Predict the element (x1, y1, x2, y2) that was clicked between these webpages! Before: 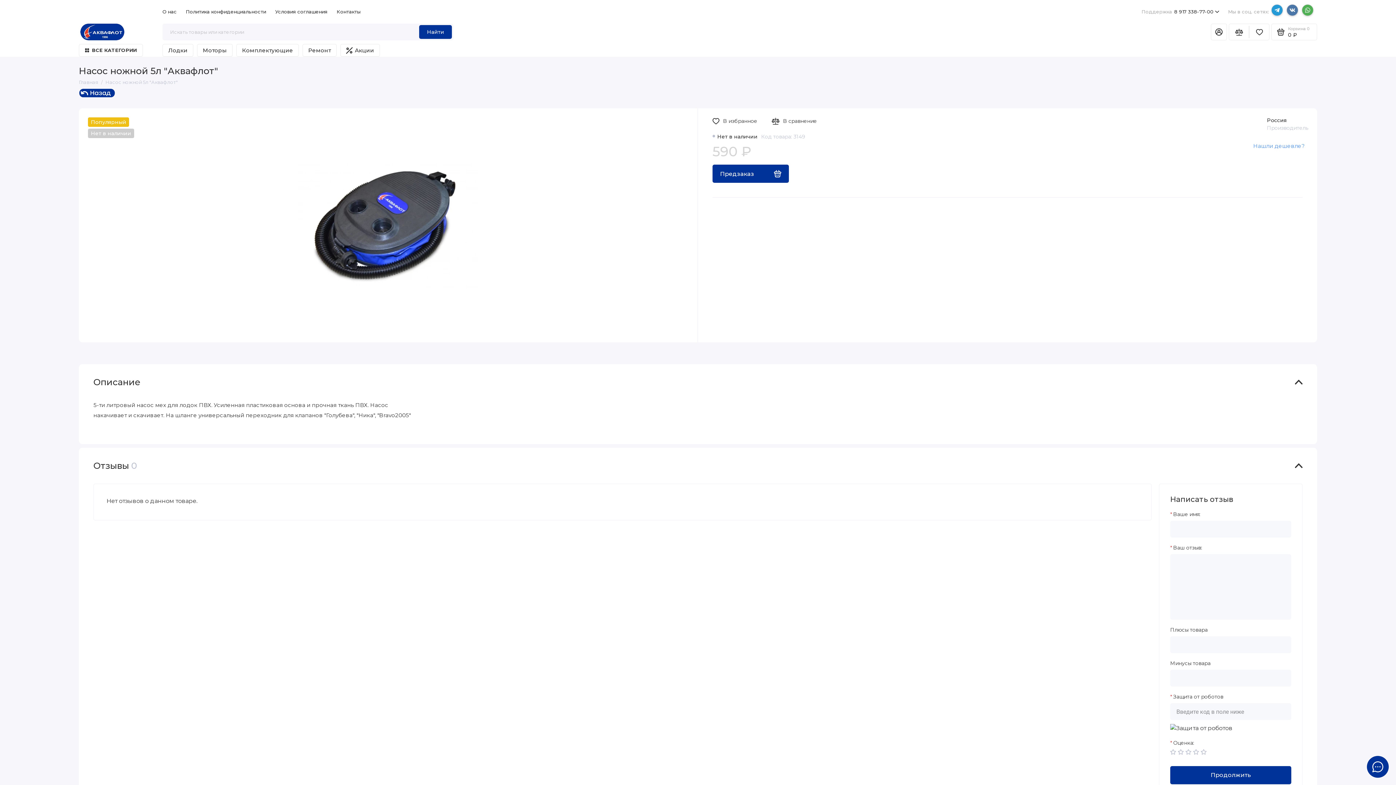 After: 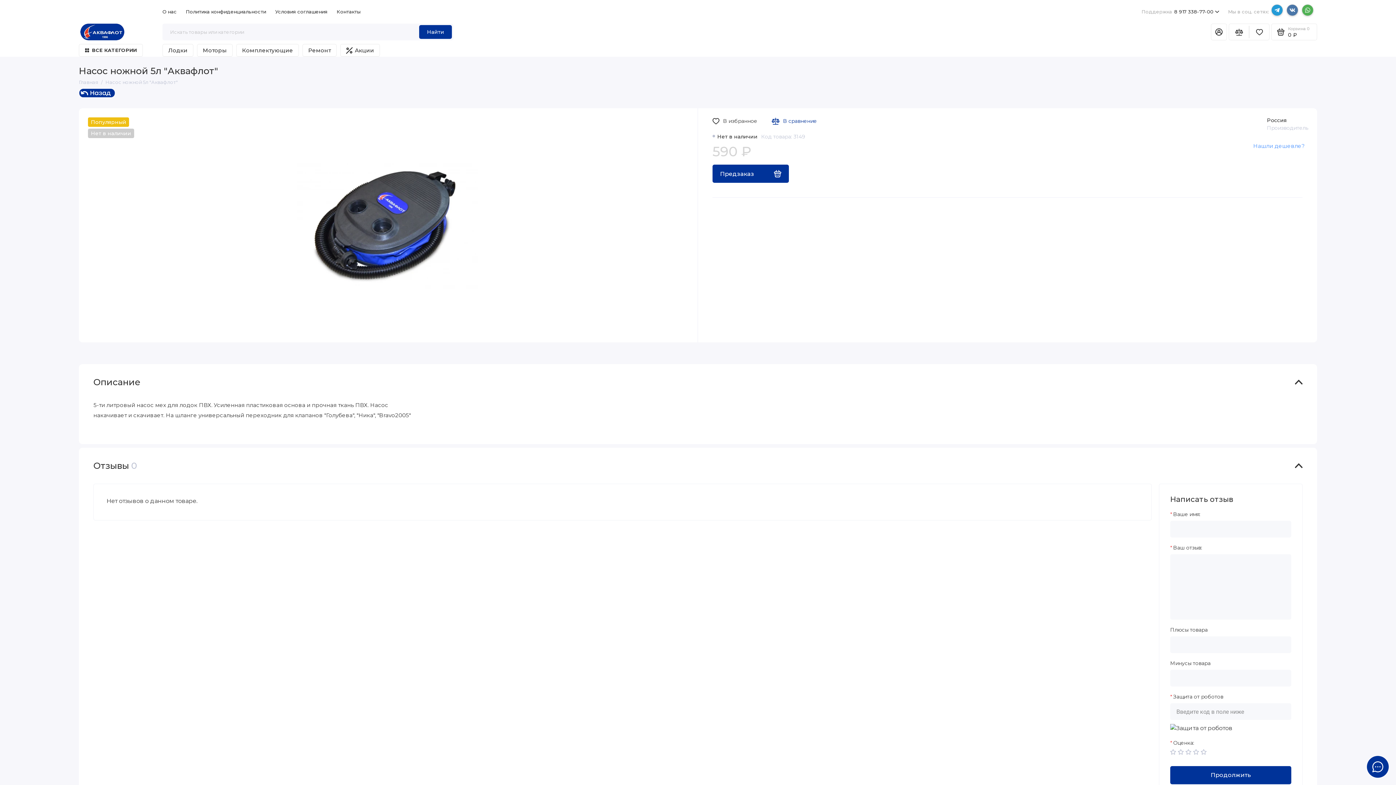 Action: label: В сравнение

 bbox: (772, 117, 817, 132)